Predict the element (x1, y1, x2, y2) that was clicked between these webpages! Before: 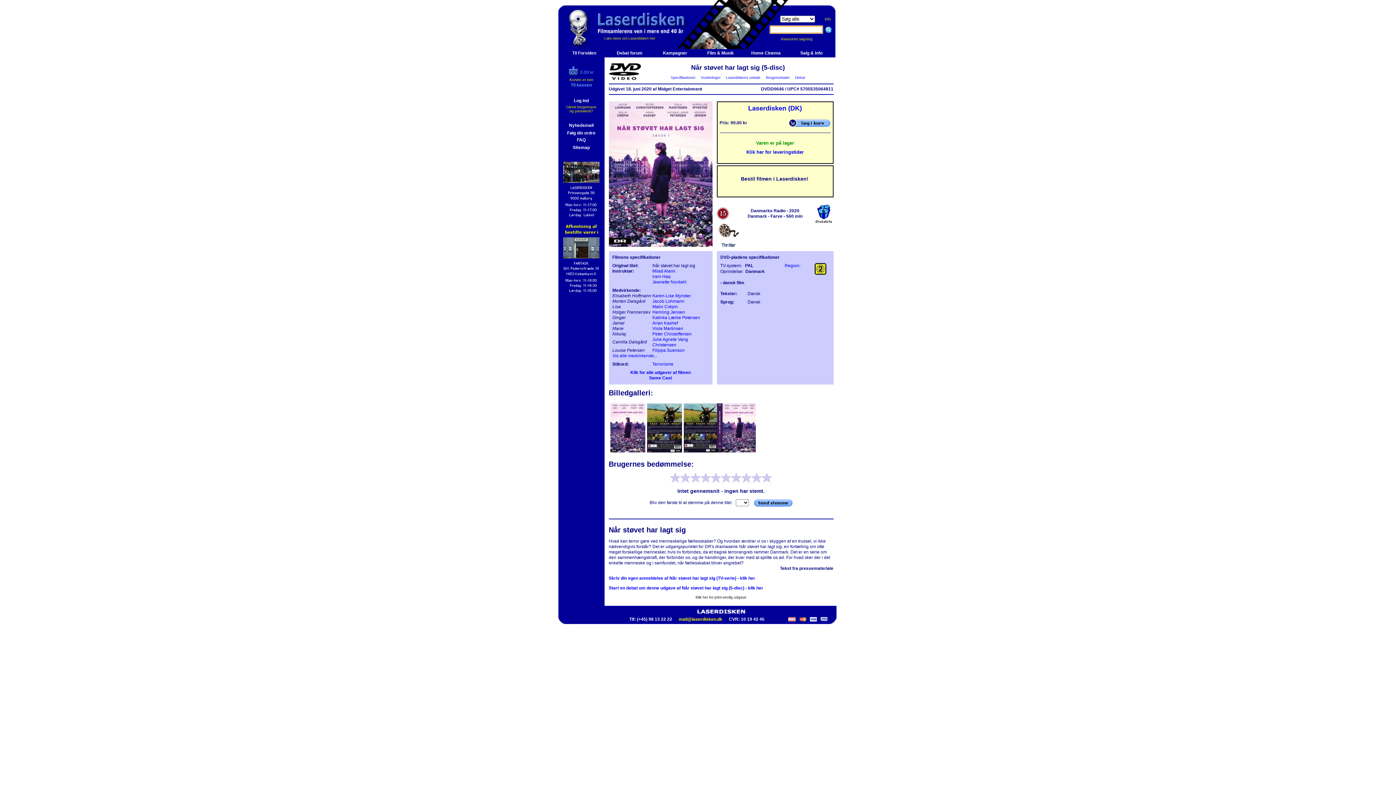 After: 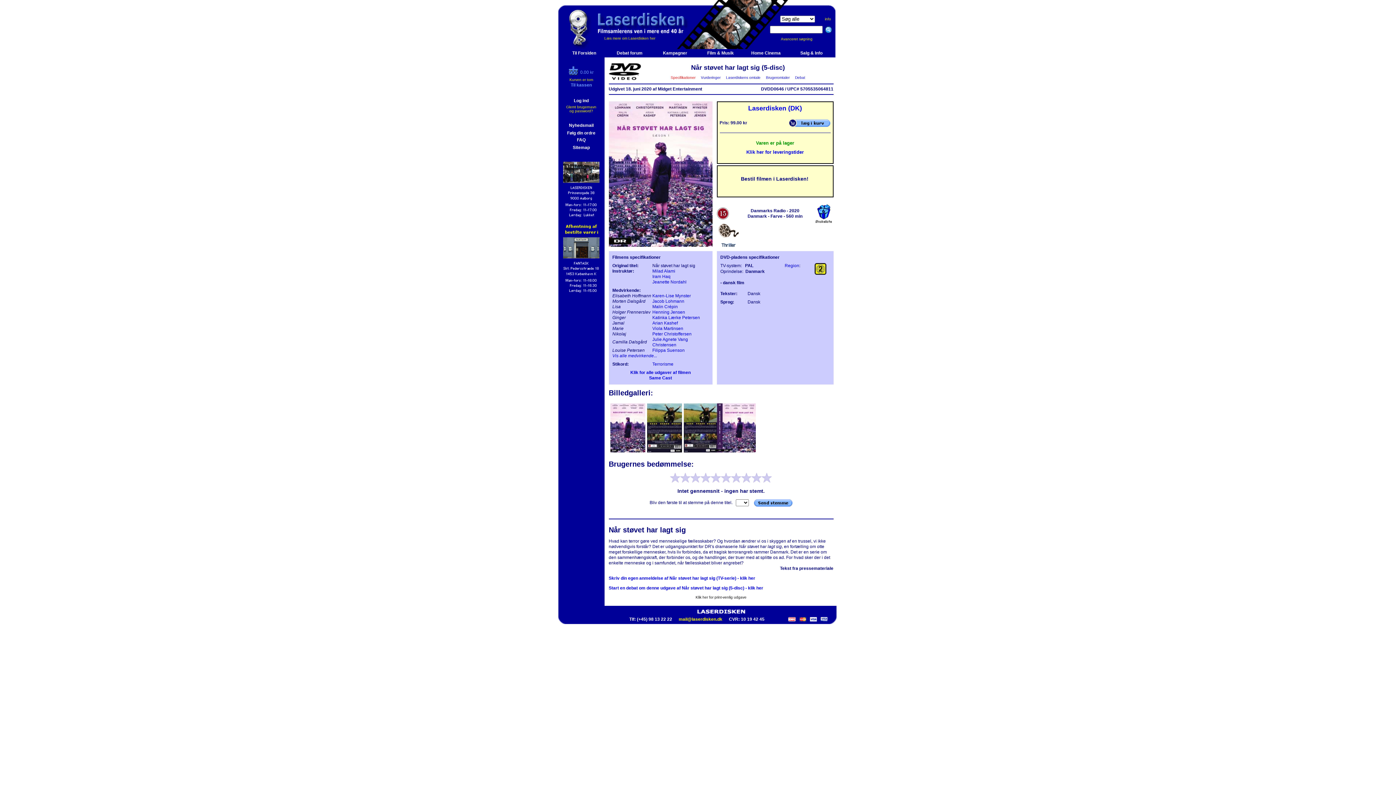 Action: label:   Specifikationer   bbox: (668, 75, 697, 79)